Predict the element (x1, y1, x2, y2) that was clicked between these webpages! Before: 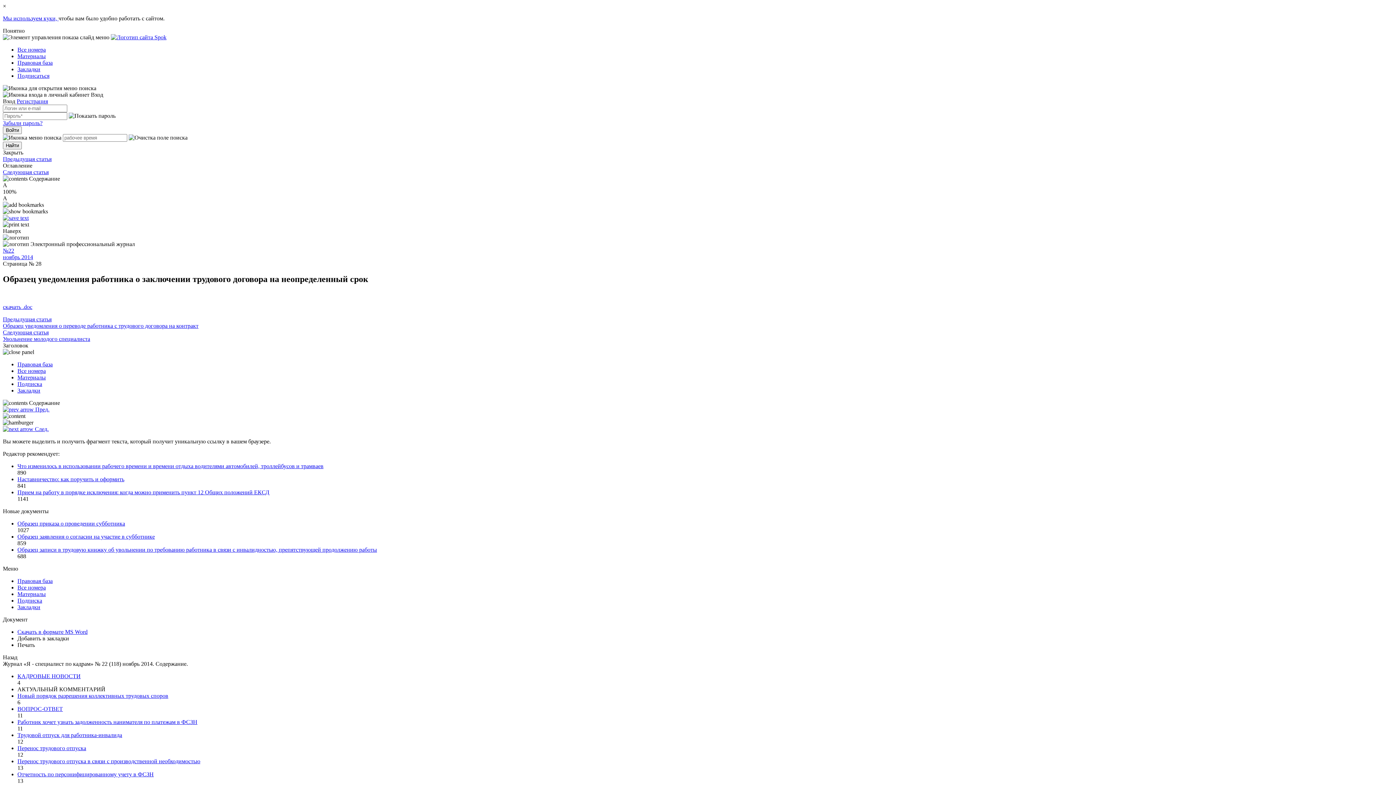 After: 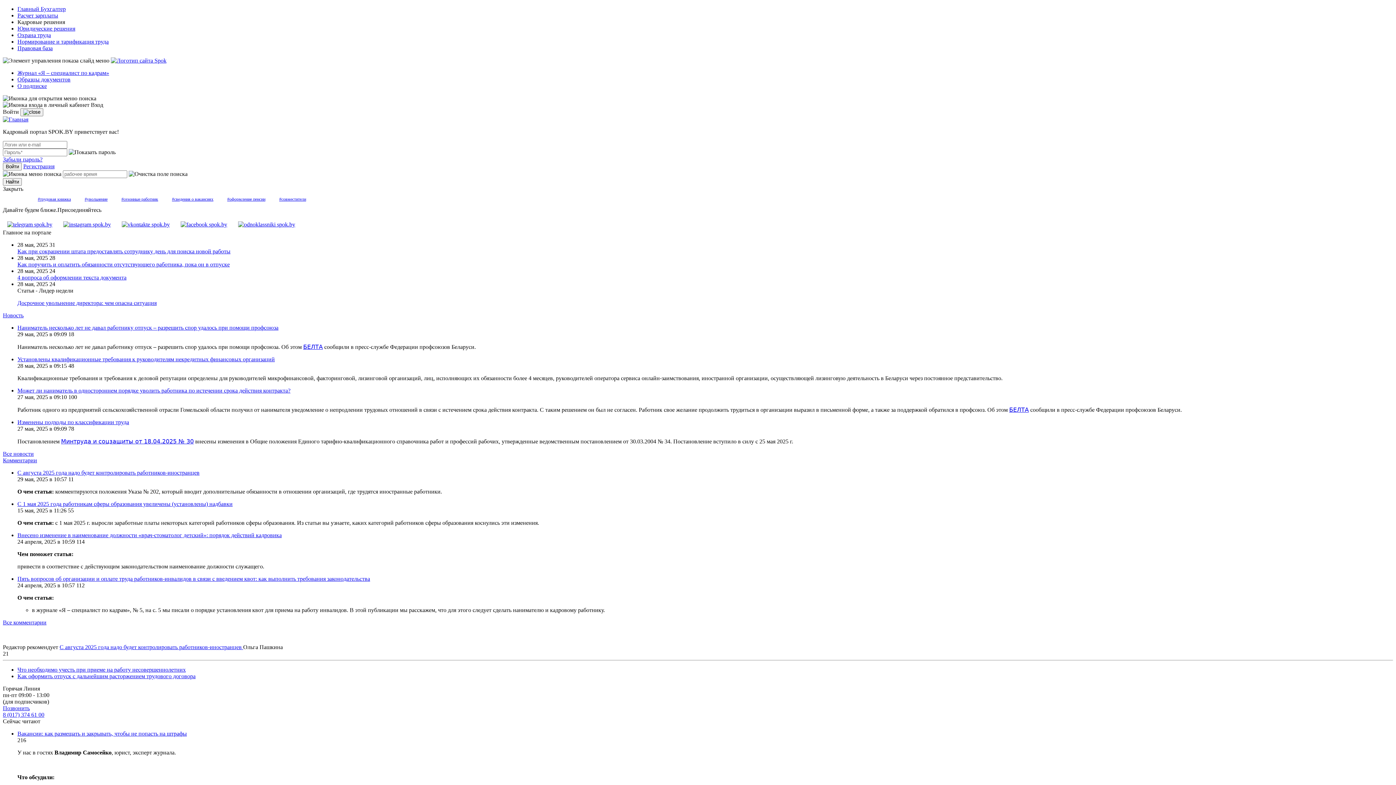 Action: label: Закладки bbox: (17, 66, 40, 72)